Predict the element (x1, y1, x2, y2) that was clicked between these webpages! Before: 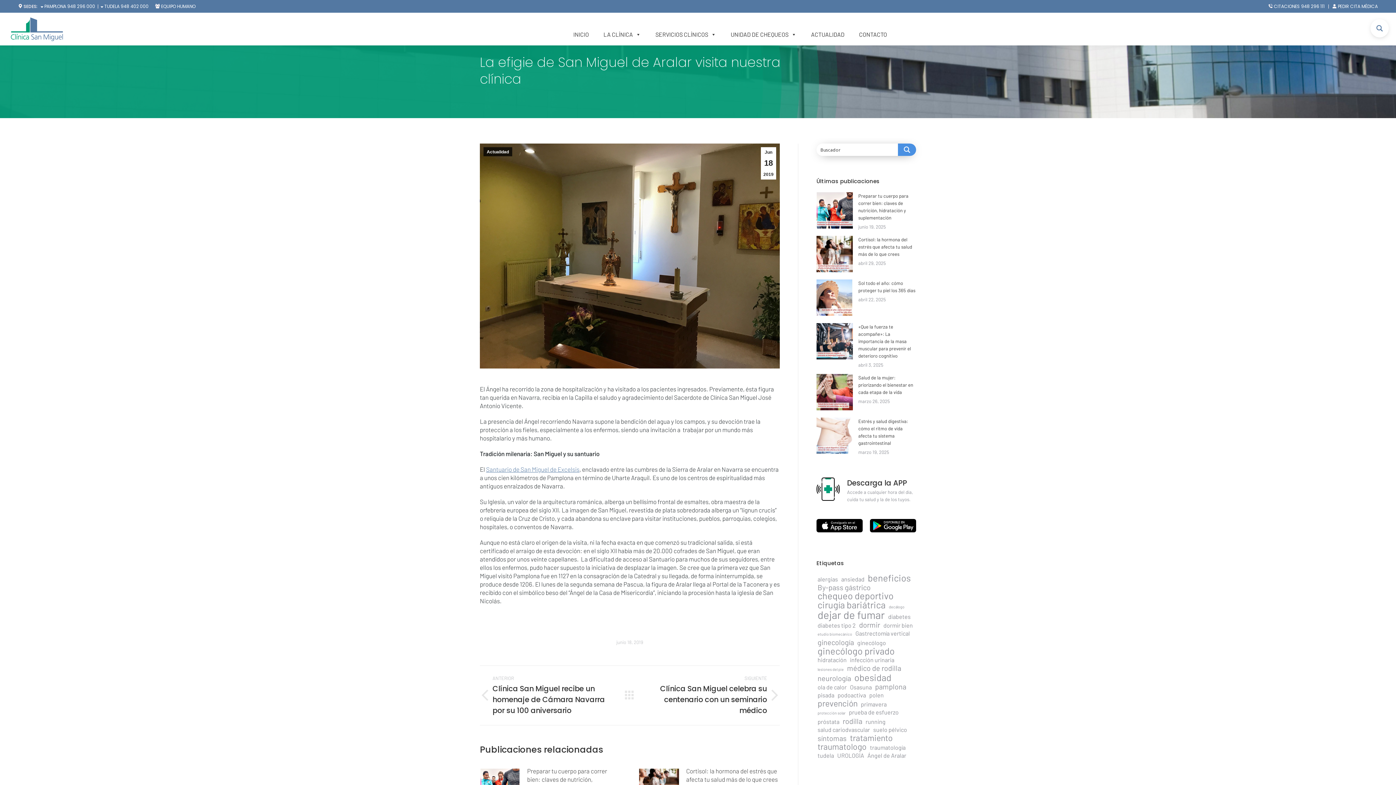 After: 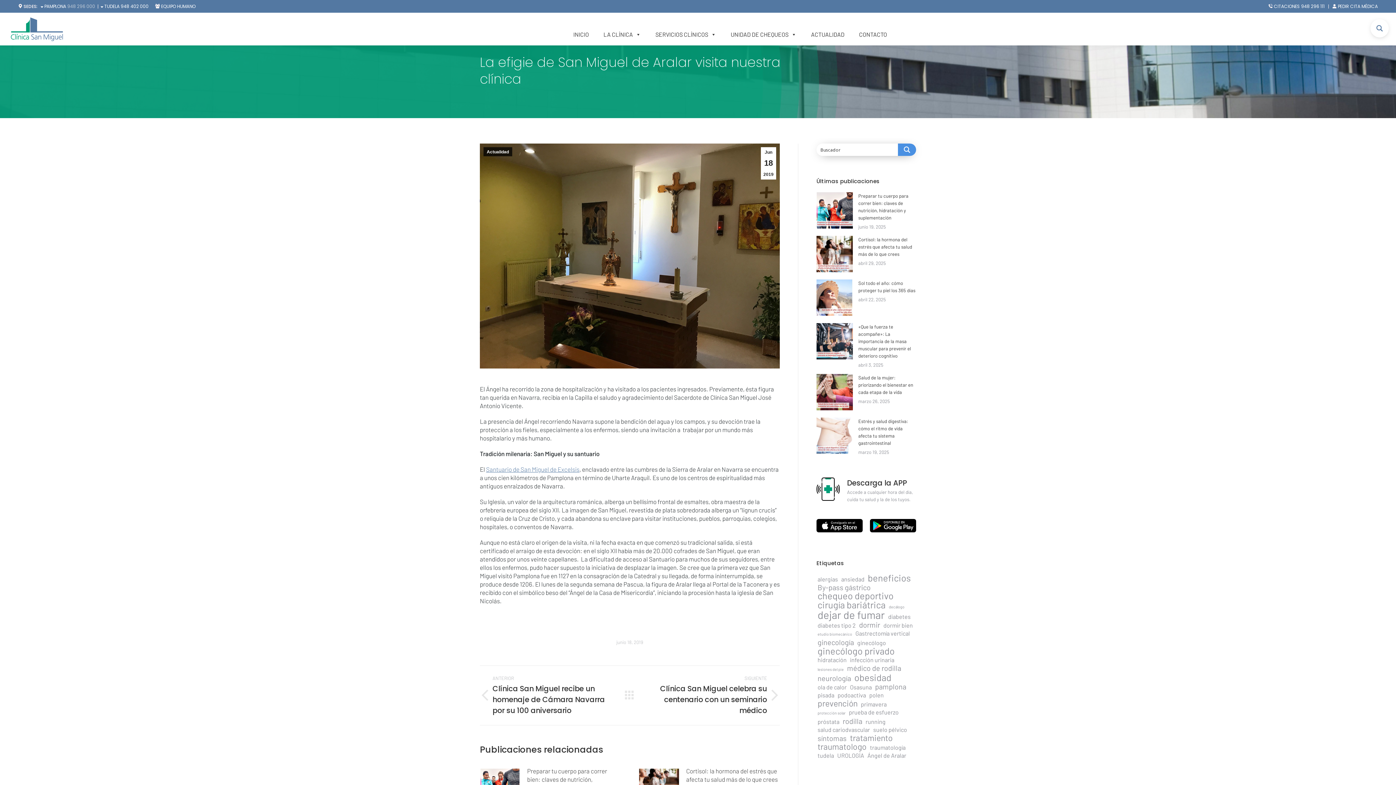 Action: bbox: (67, 3, 95, 9) label: 948 296 000